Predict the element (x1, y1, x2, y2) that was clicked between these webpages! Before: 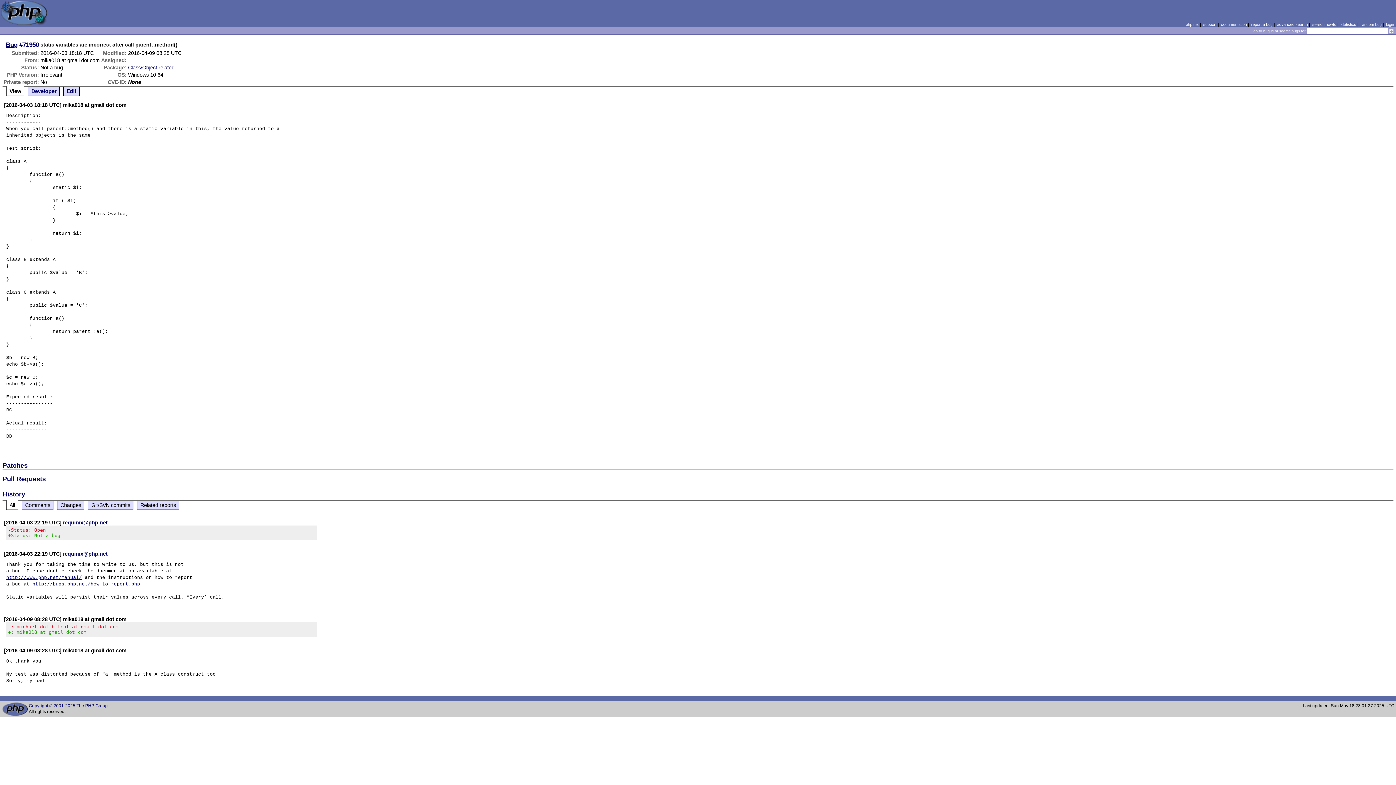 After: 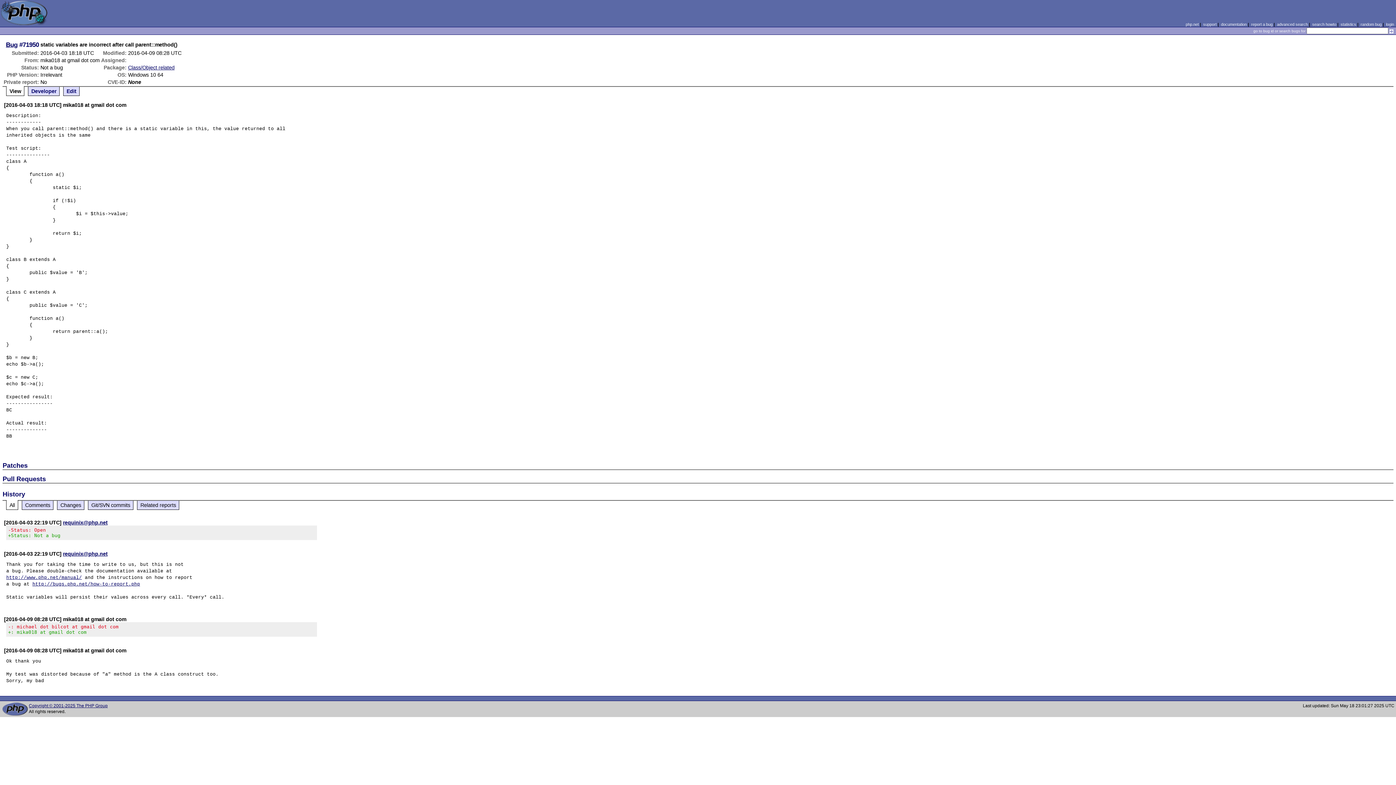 Action: bbox: (2, 551, 4, 557) label:  